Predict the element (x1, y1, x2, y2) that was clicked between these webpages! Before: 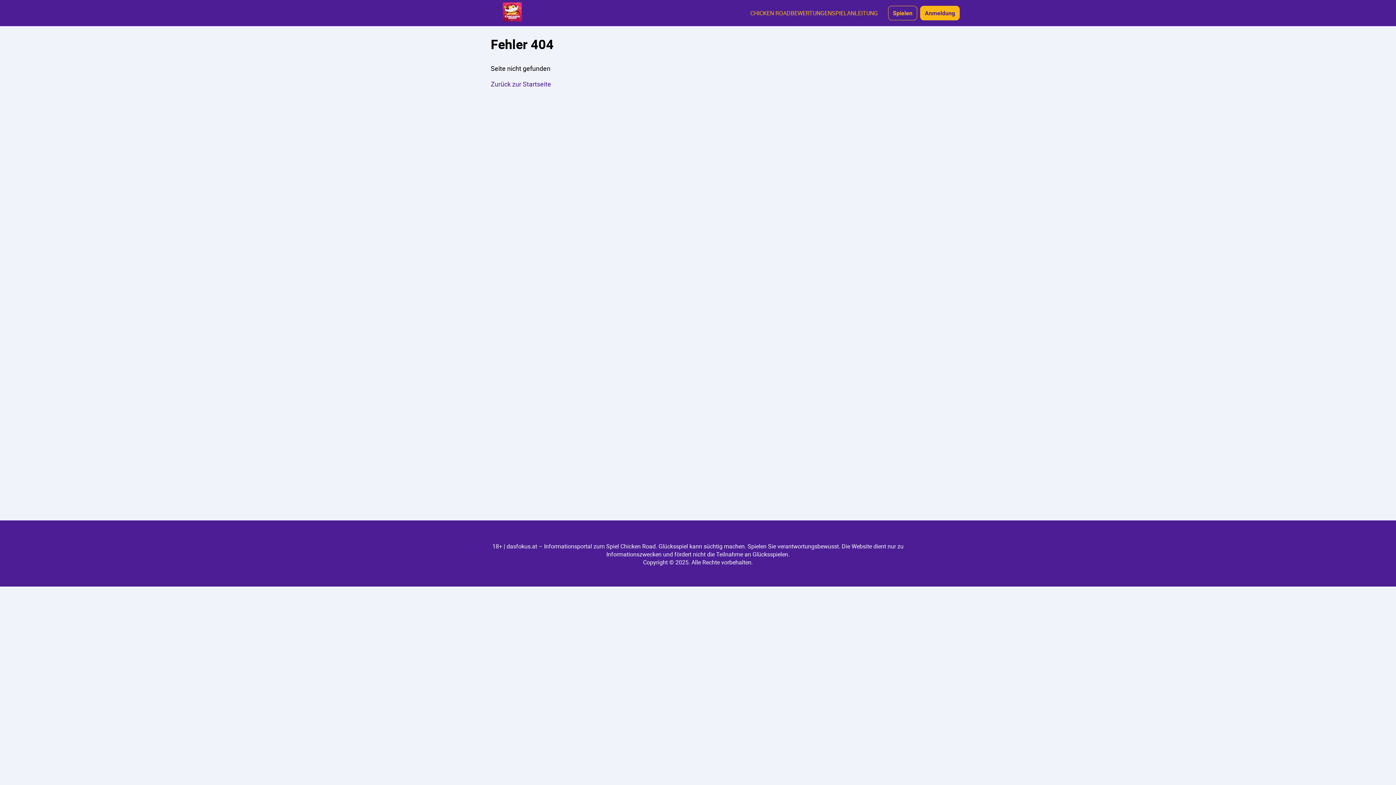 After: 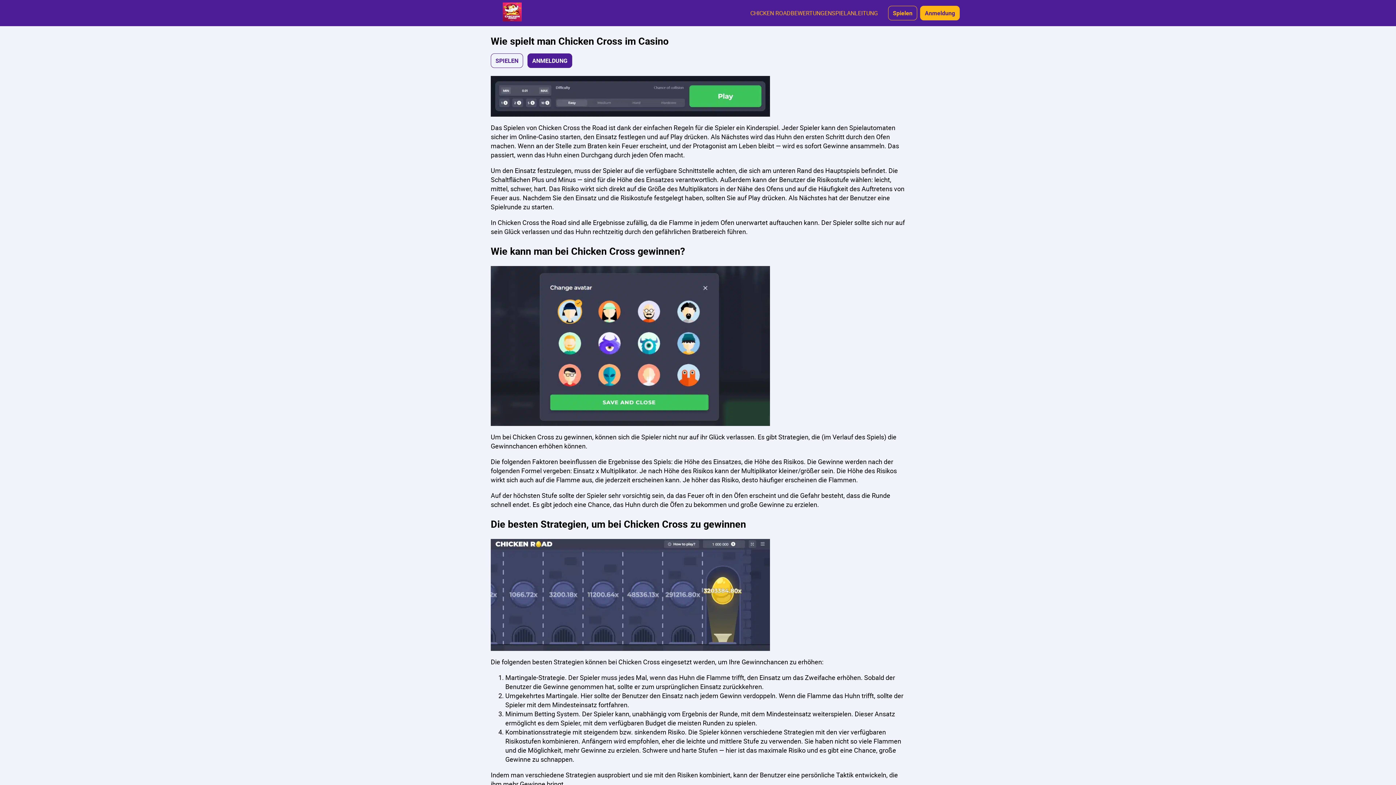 Action: label: SPIELANLEITUNG bbox: (832, 9, 878, 17)